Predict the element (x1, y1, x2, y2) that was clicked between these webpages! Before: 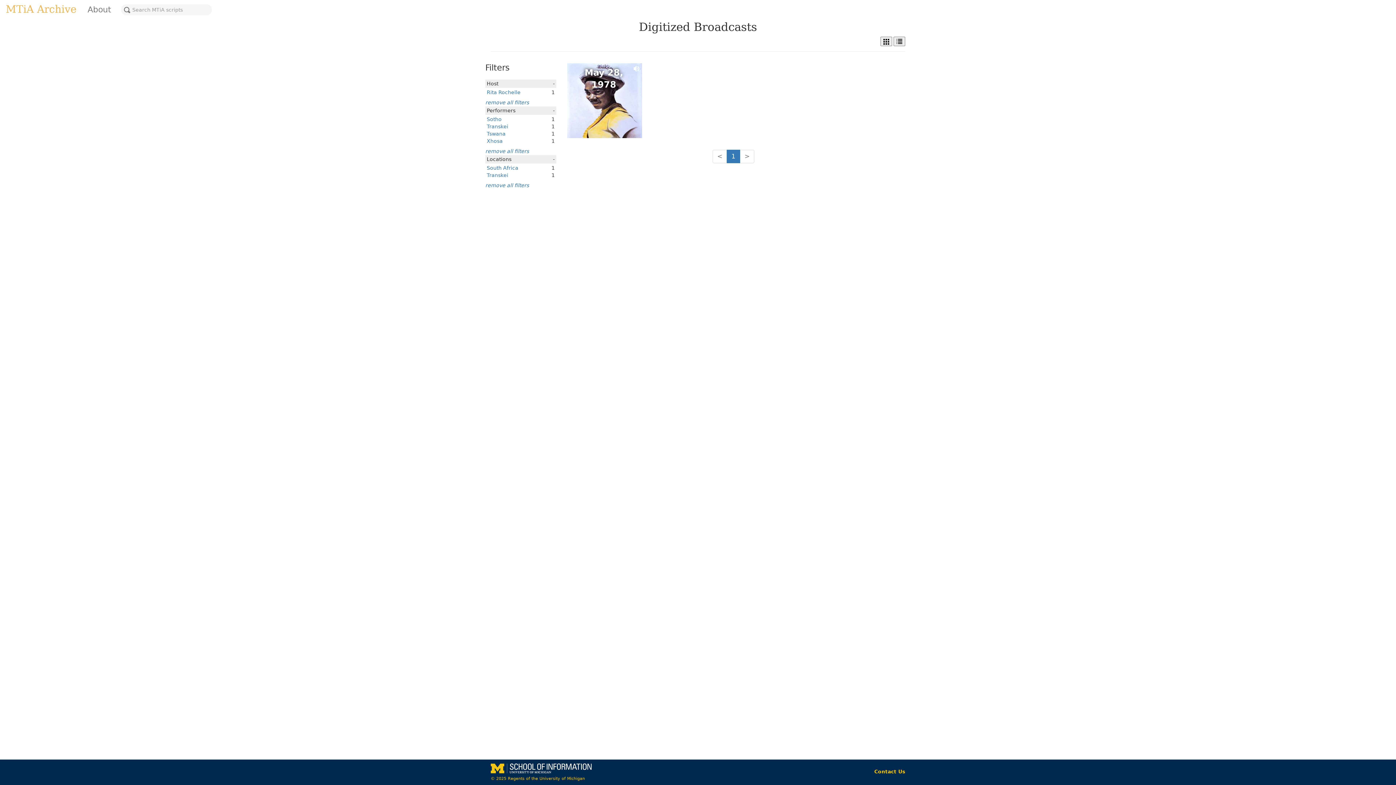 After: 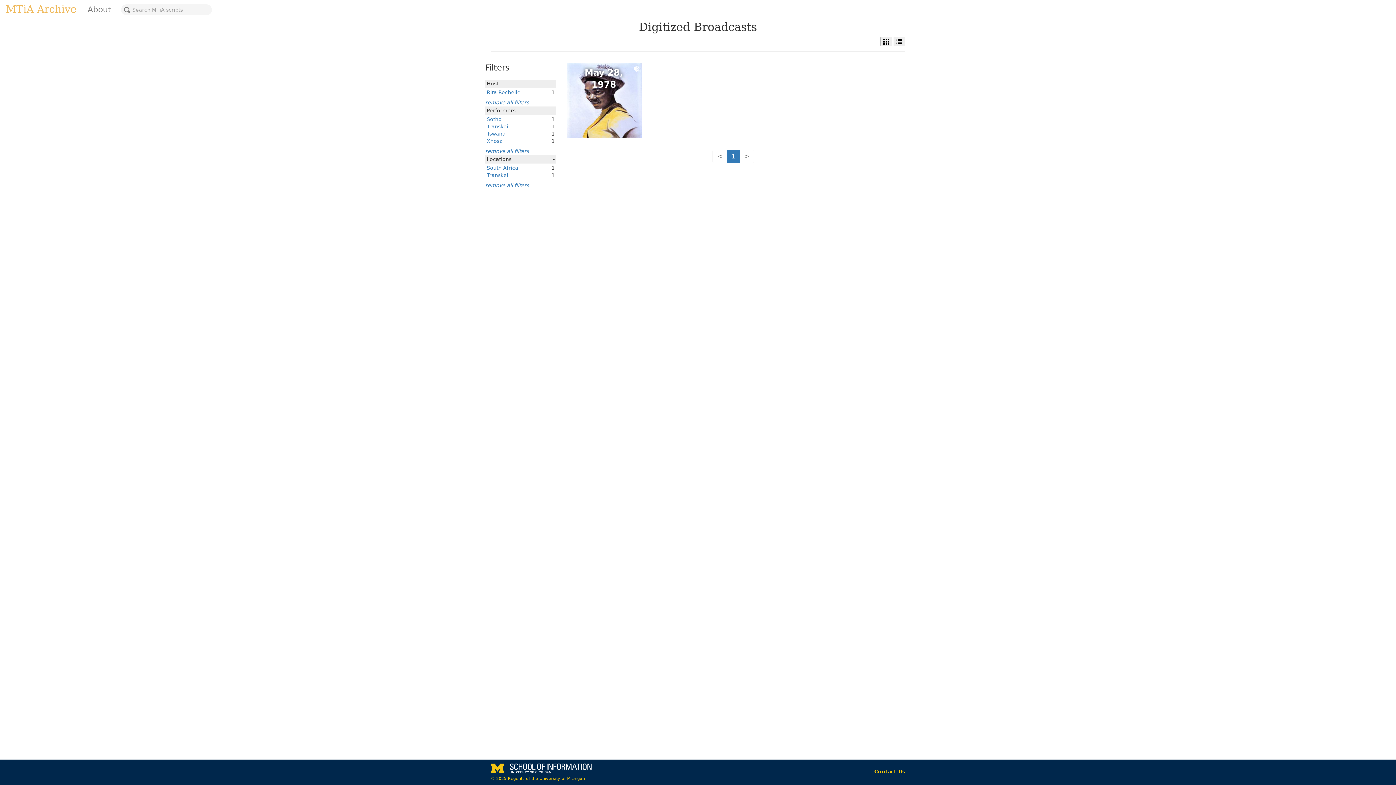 Action: bbox: (712, 149, 727, 163) label: <